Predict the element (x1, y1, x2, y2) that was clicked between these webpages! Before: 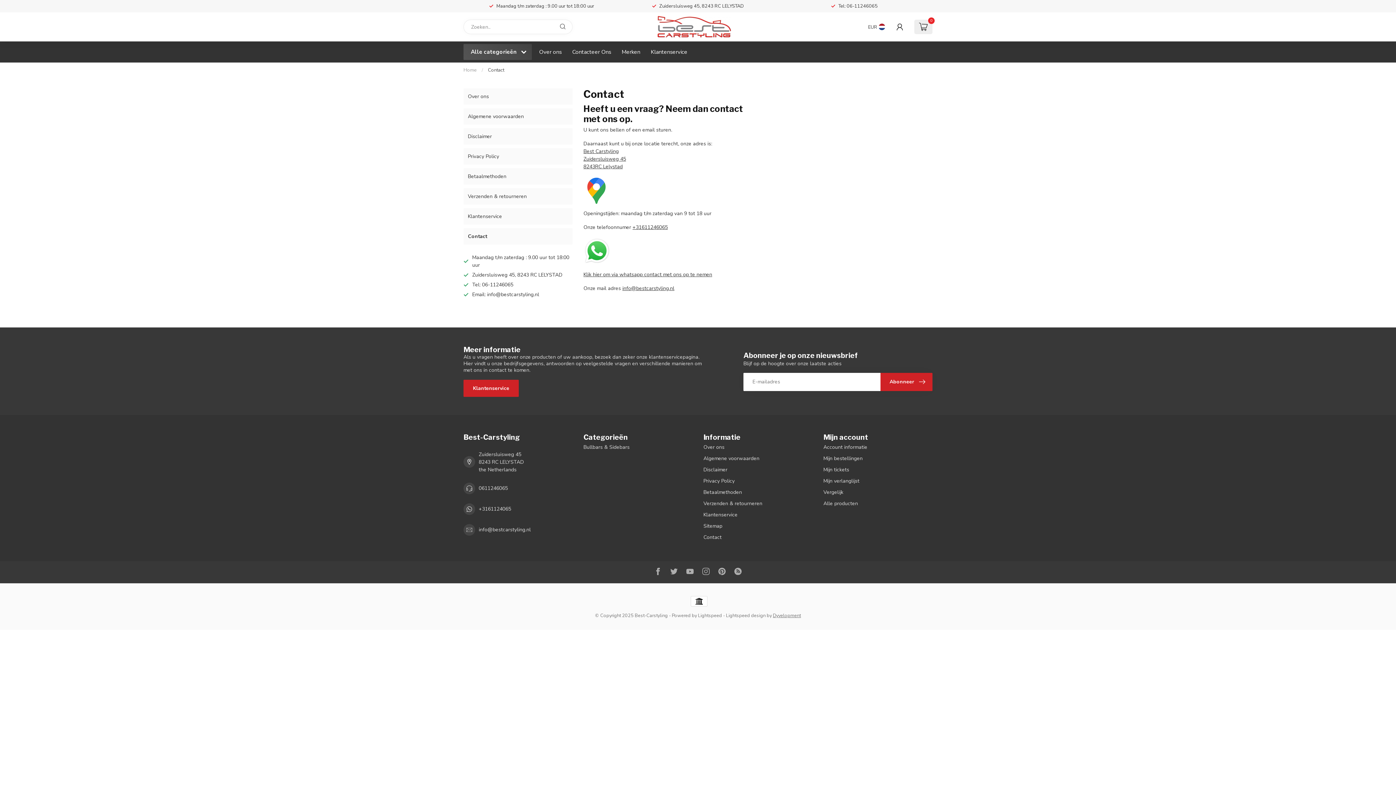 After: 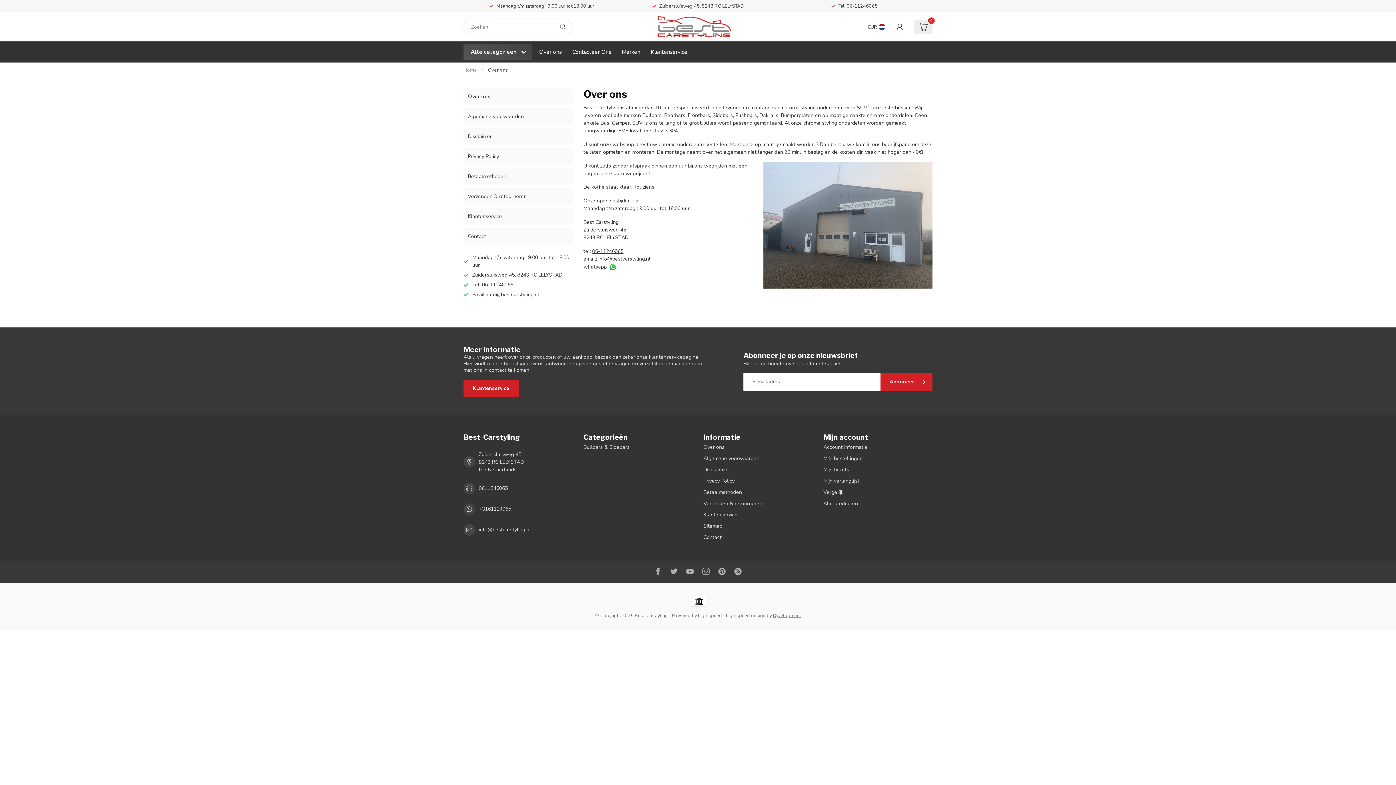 Action: bbox: (703, 441, 812, 453) label: Over ons